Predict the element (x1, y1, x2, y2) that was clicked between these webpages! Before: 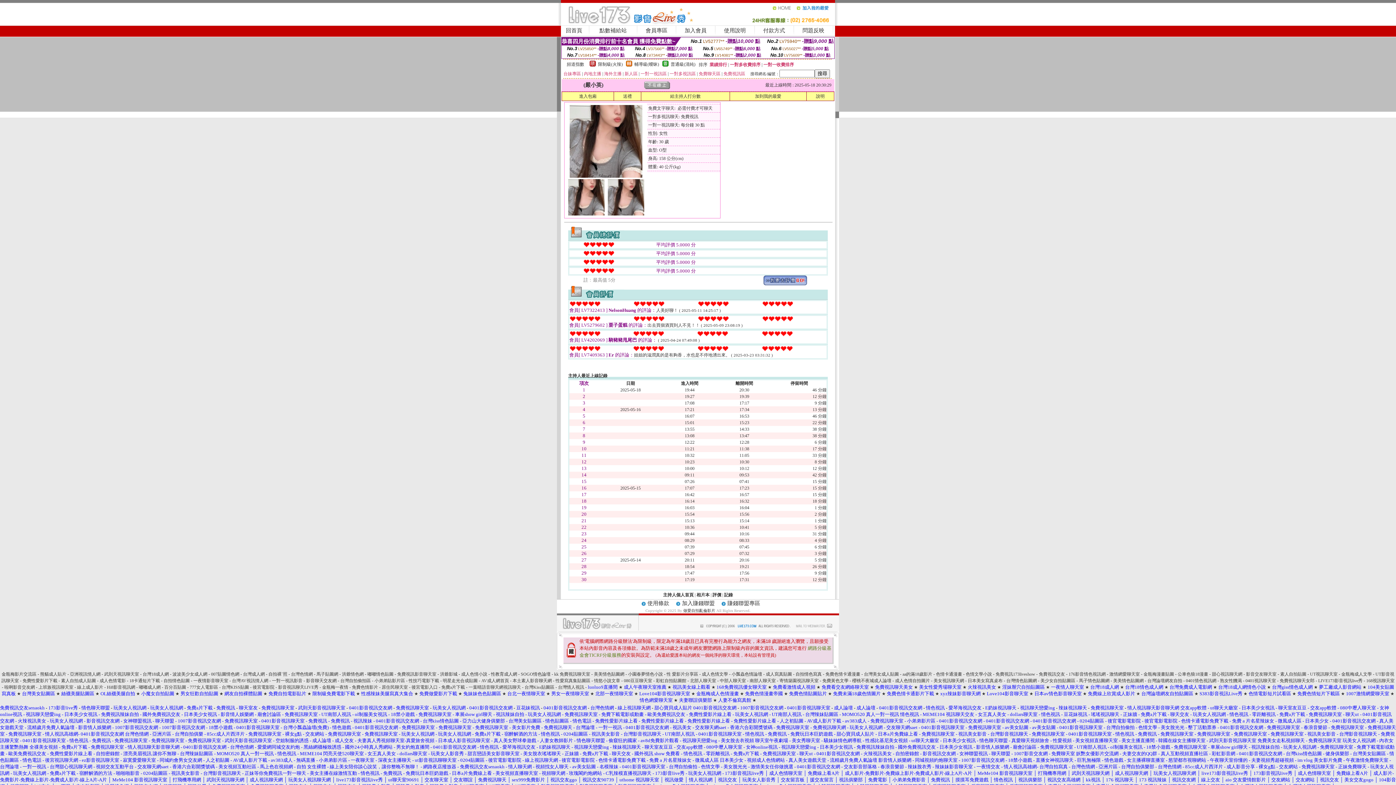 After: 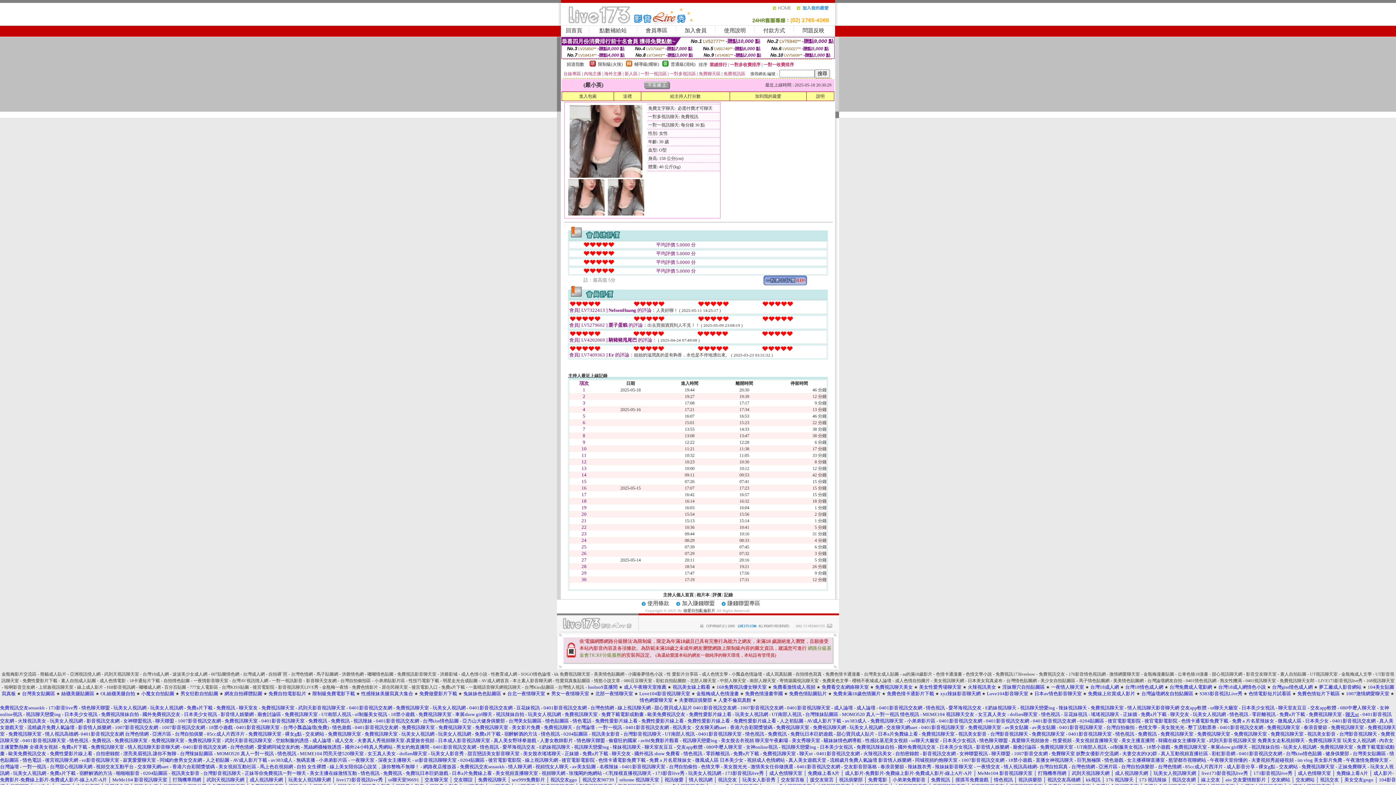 Action: bbox: (1345, 712, 1359, 717) label: 聊天ut